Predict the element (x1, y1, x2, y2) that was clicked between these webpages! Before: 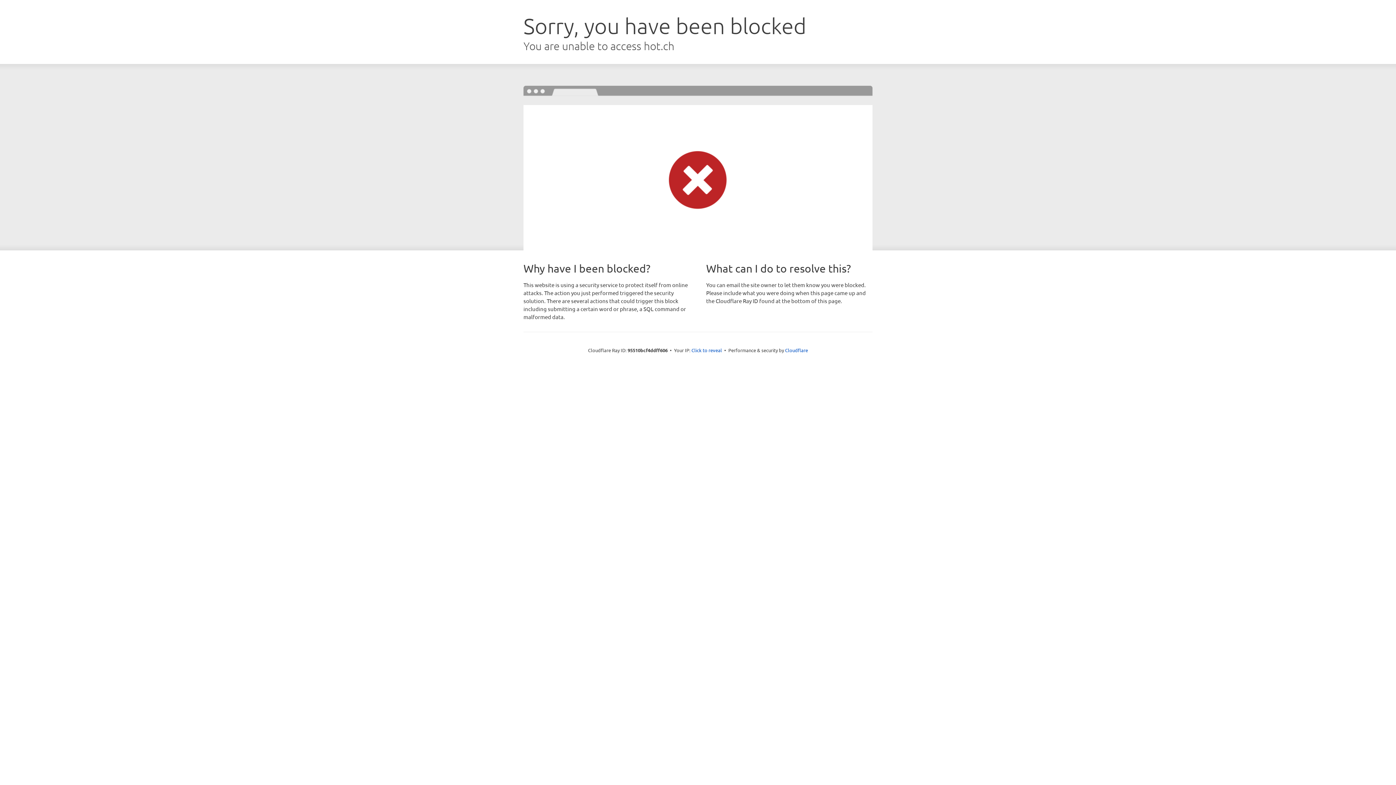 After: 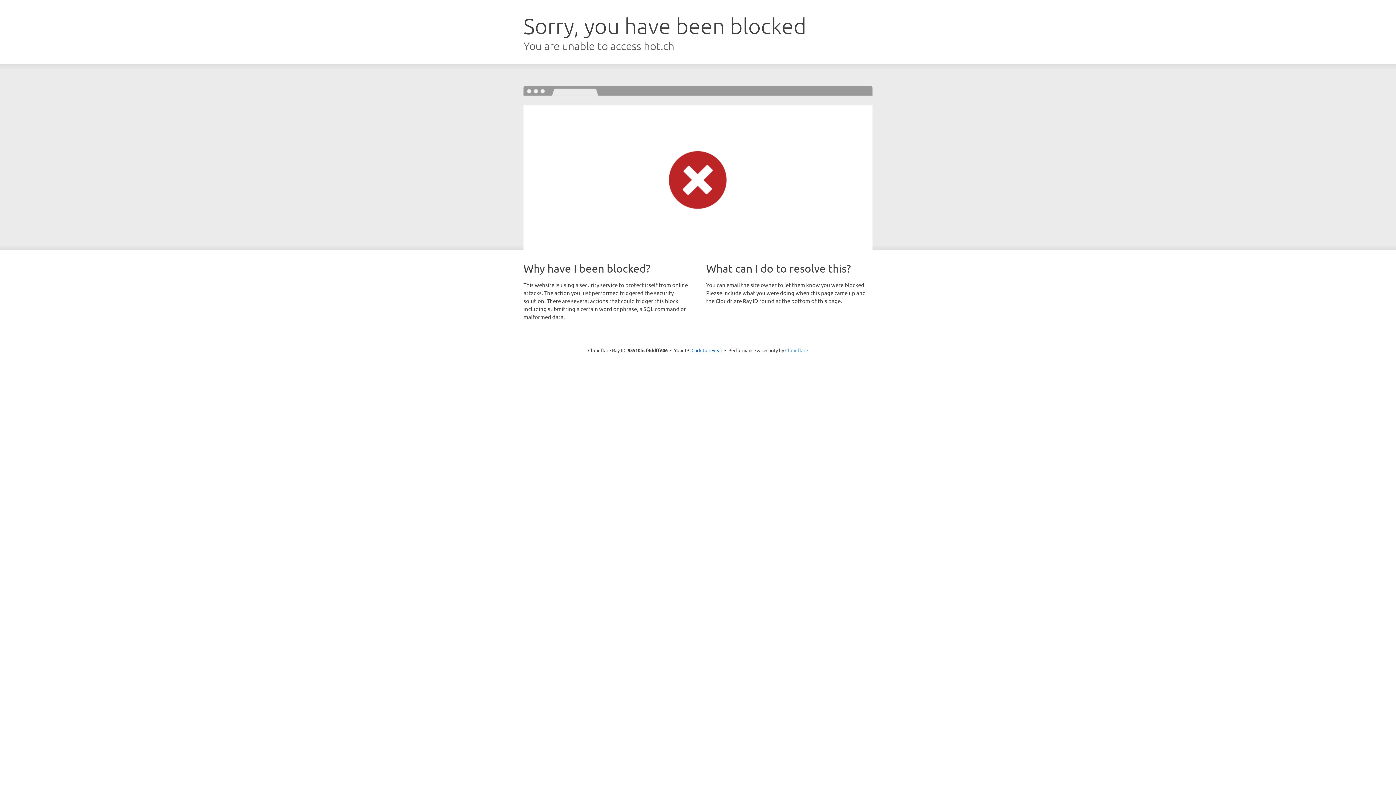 Action: bbox: (785, 347, 808, 353) label: Cloudflare